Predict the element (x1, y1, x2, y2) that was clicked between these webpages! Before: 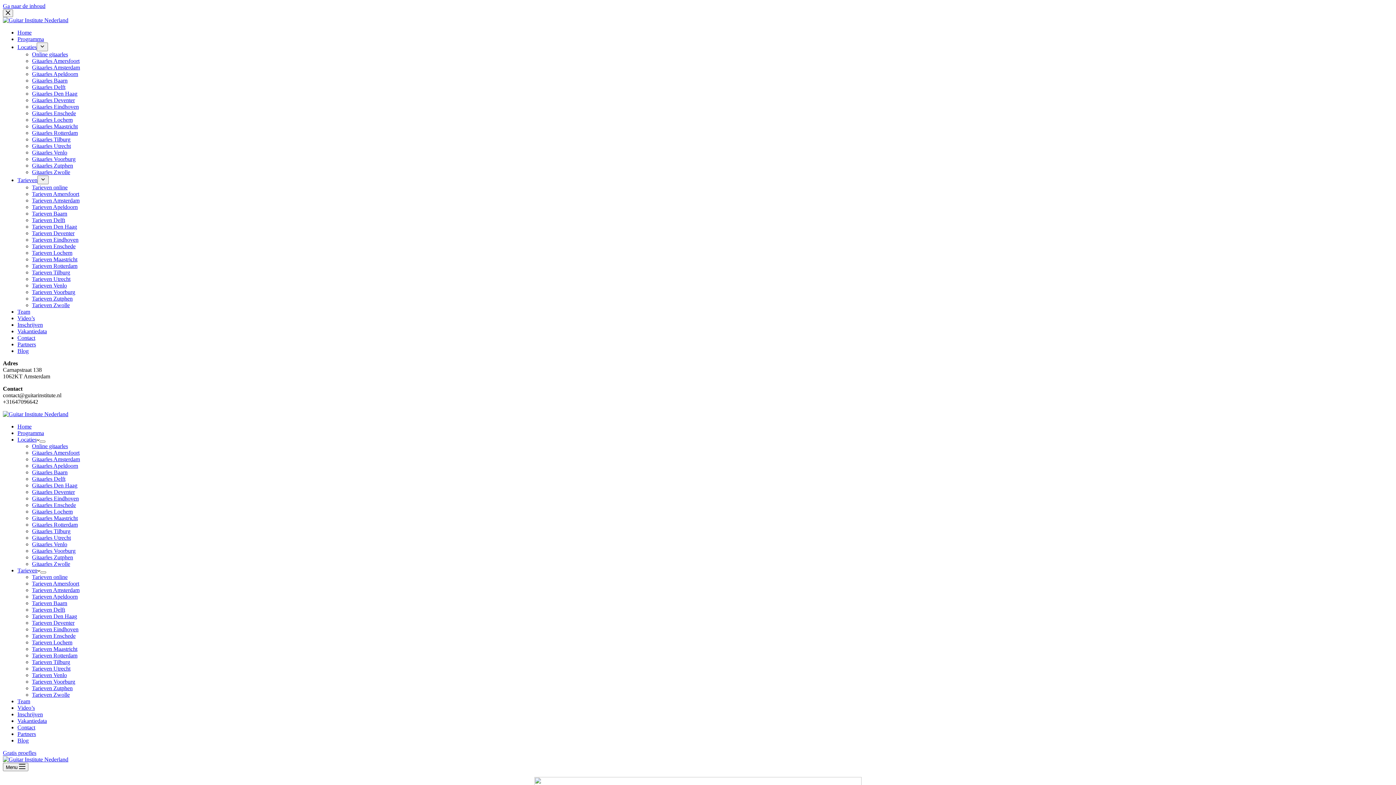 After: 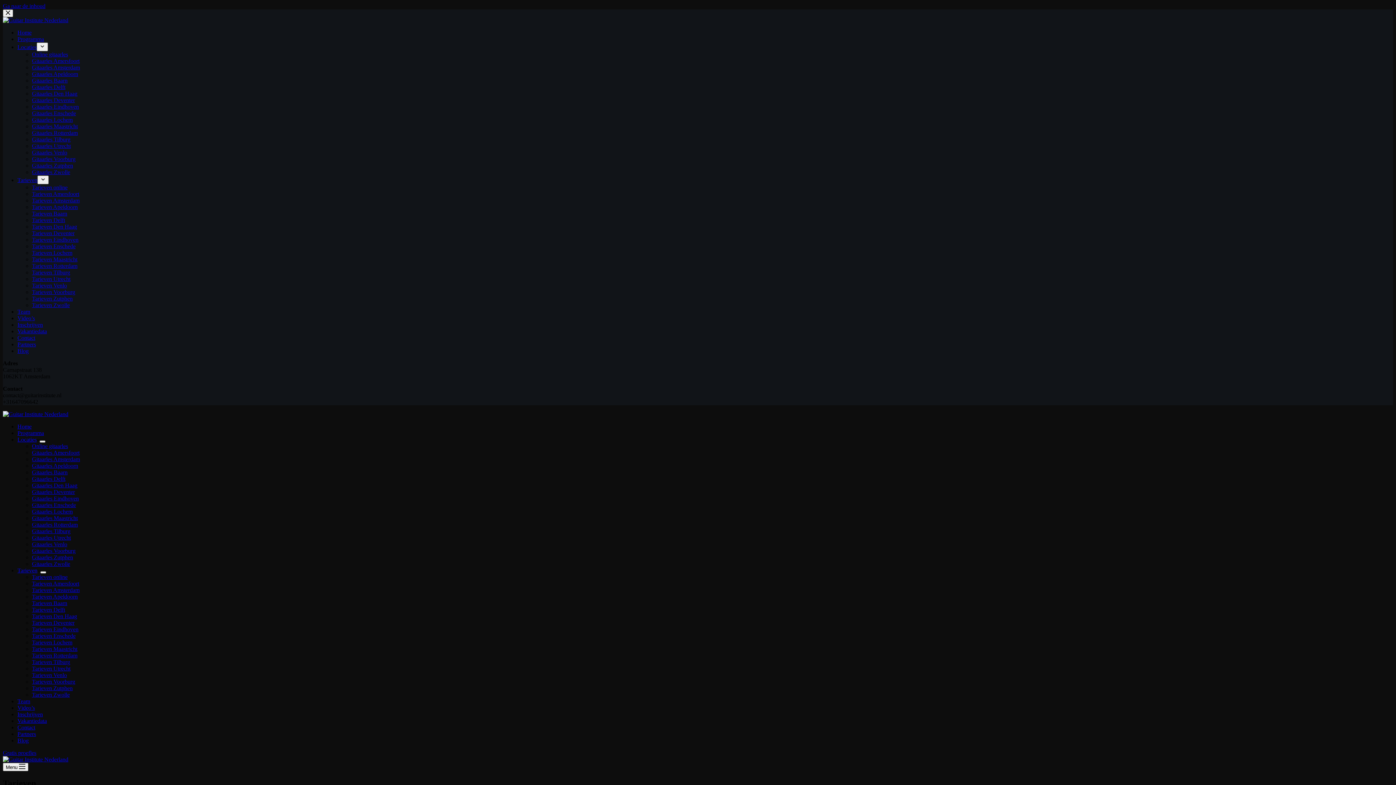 Action: label: Tarieven bbox: (17, 177, 37, 183)